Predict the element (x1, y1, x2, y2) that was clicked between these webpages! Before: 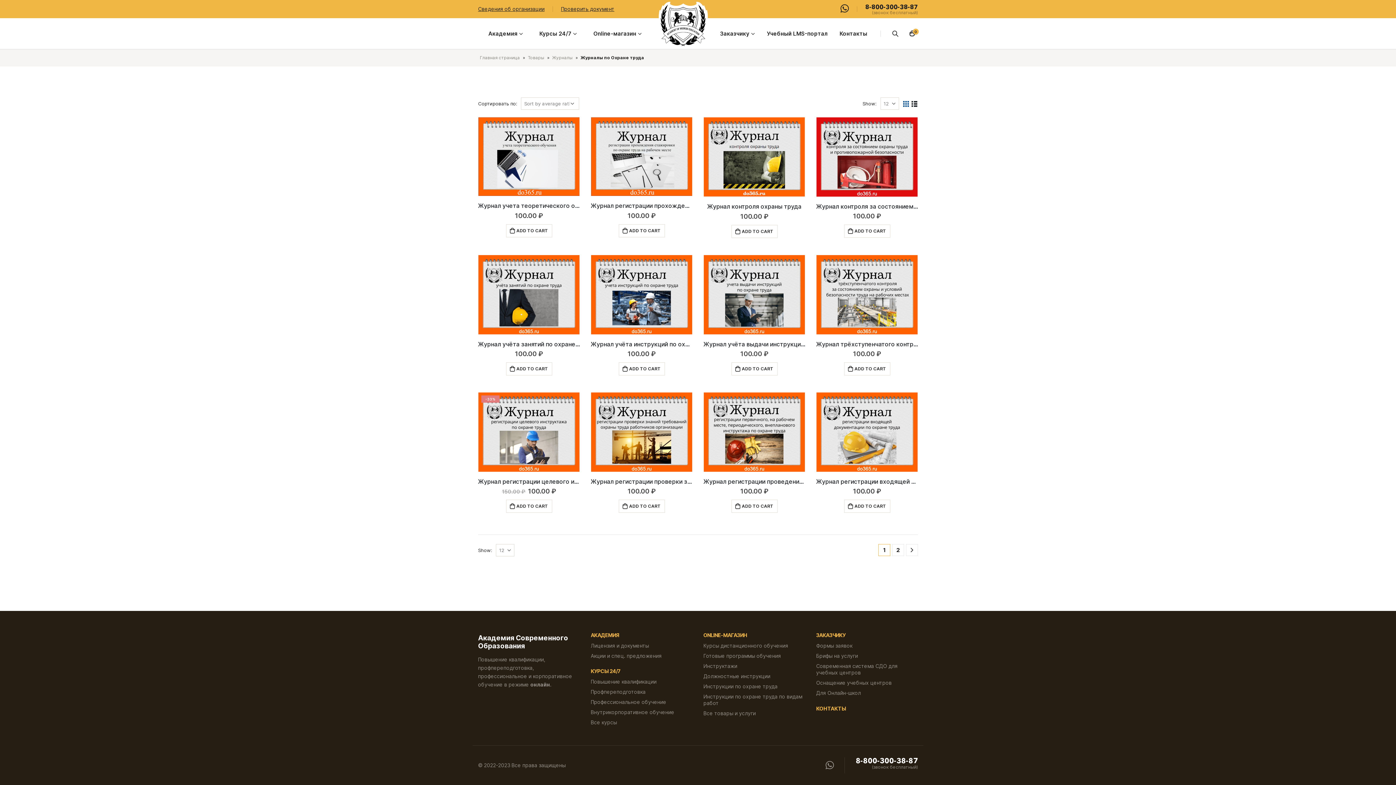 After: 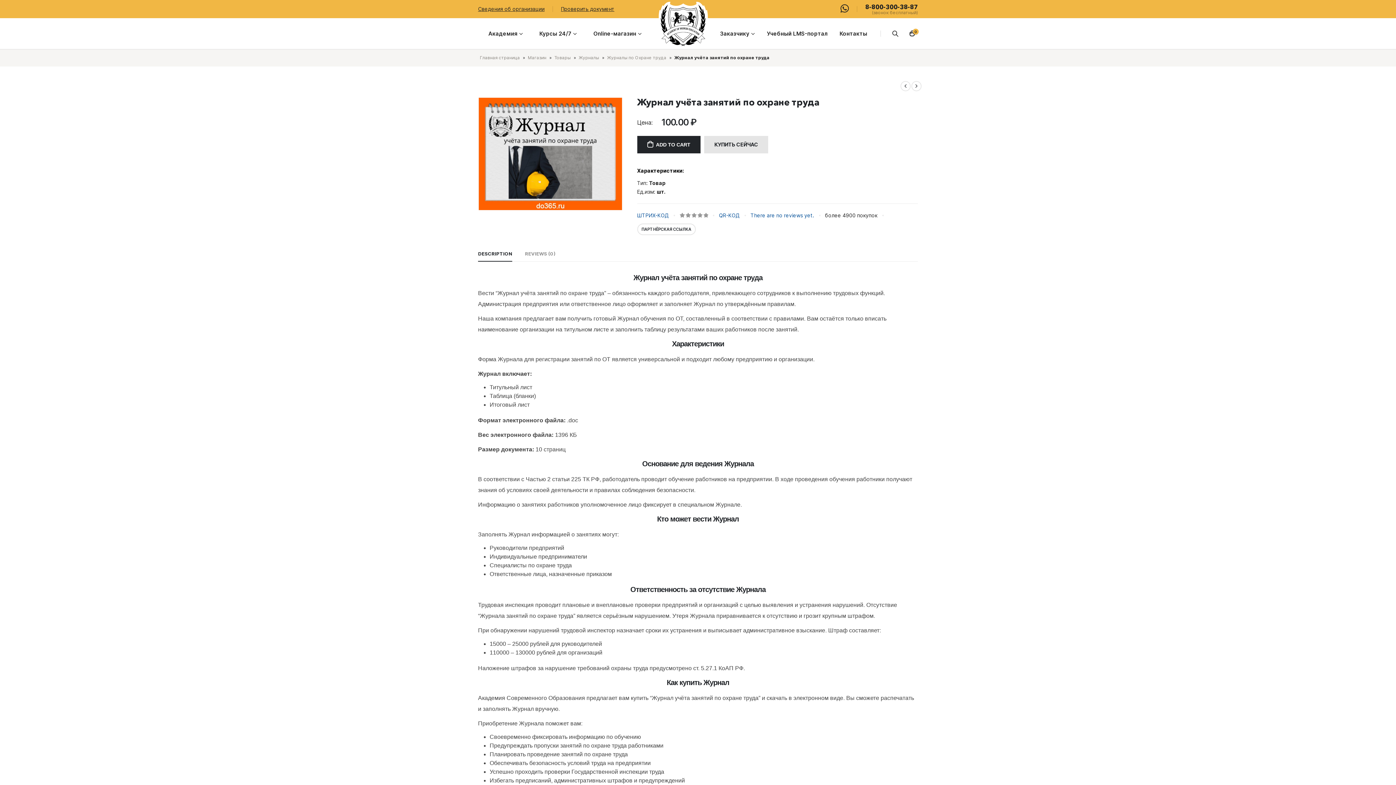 Action: label: product bbox: (478, 255, 579, 334)